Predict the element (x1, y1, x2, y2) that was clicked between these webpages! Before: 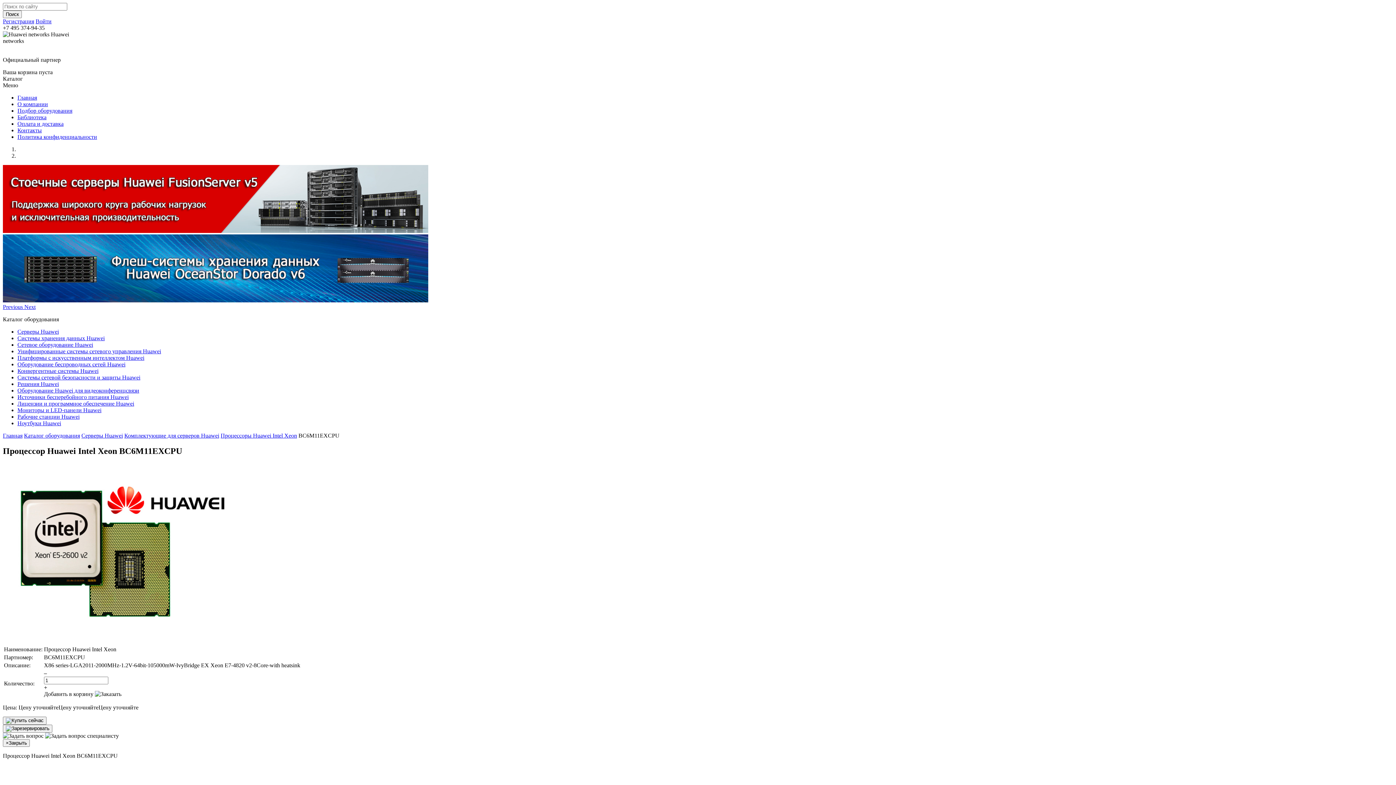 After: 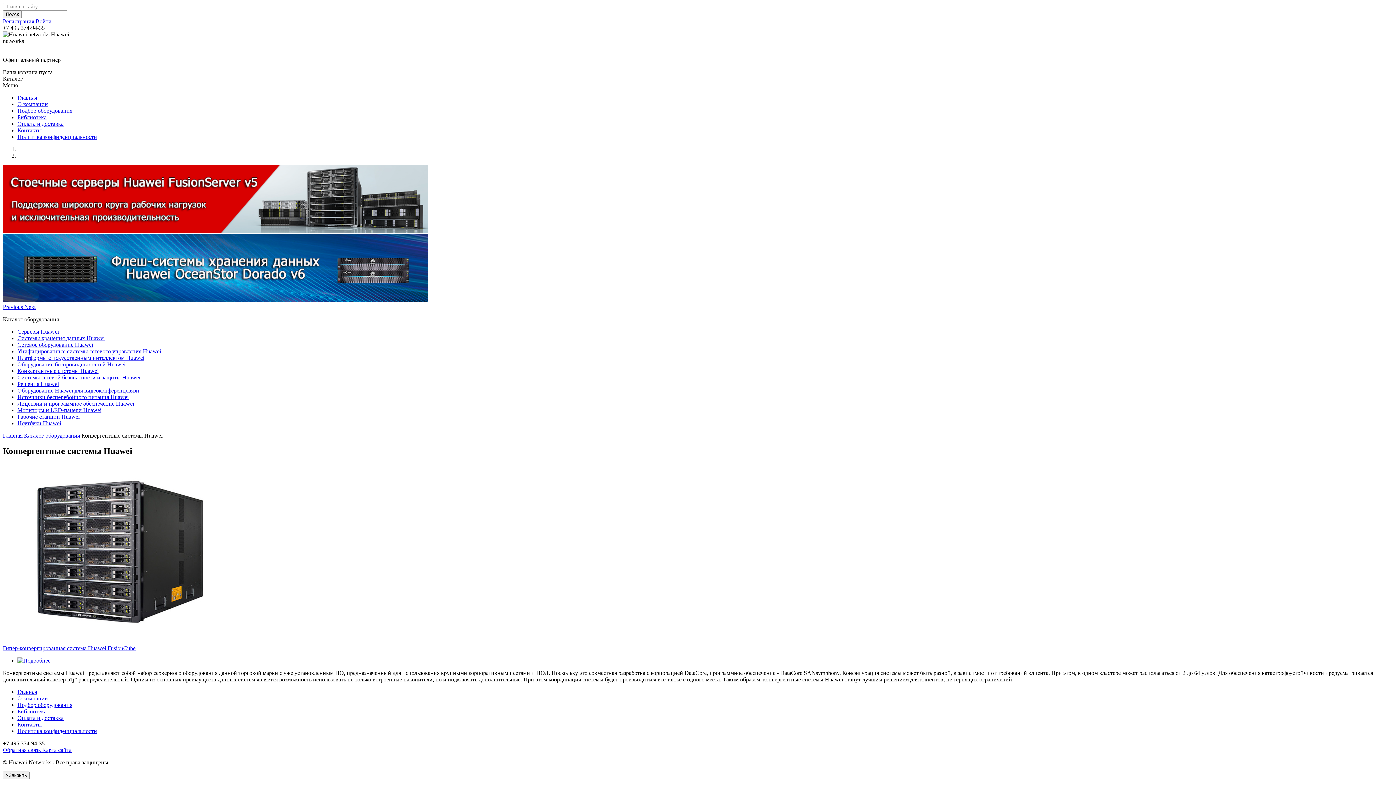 Action: label: Конвергентные системы Huawei bbox: (17, 368, 98, 374)